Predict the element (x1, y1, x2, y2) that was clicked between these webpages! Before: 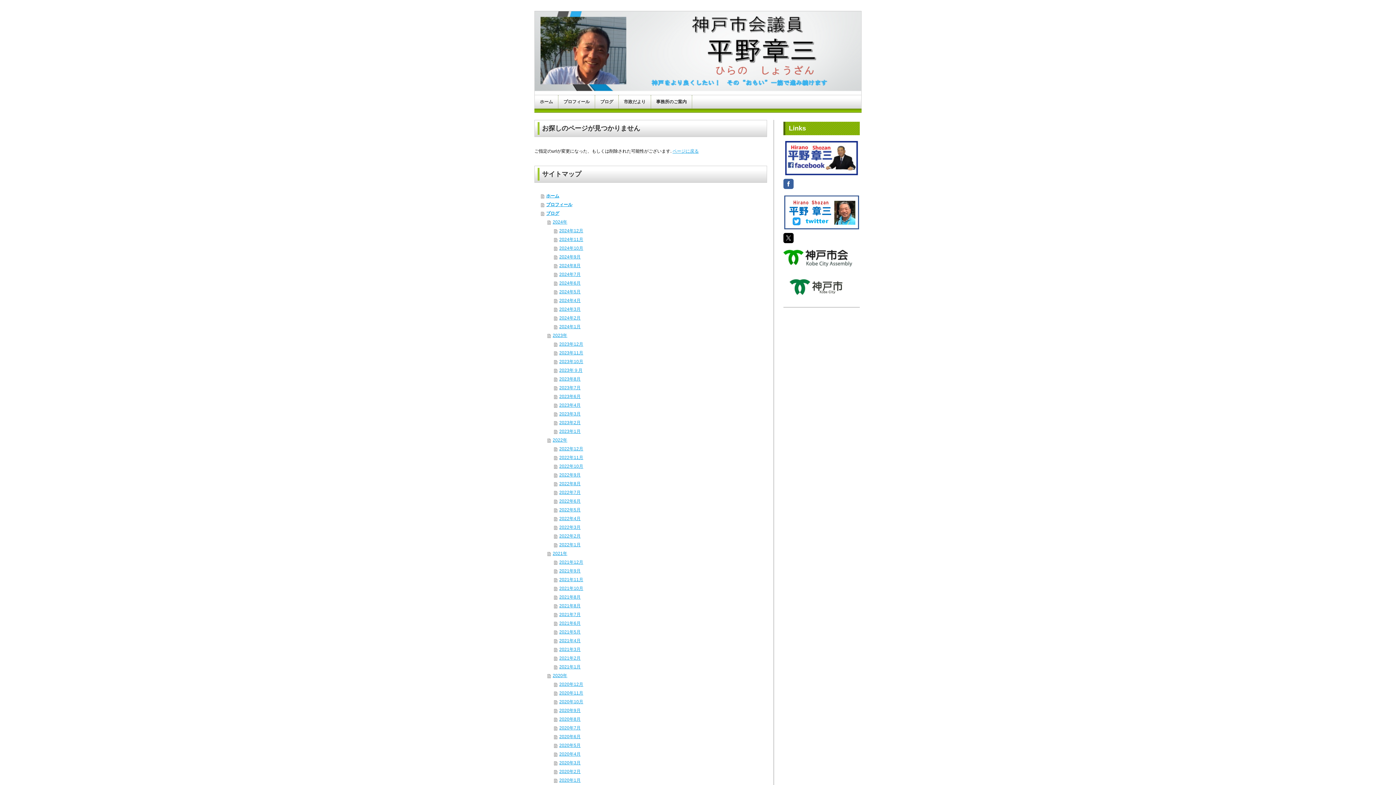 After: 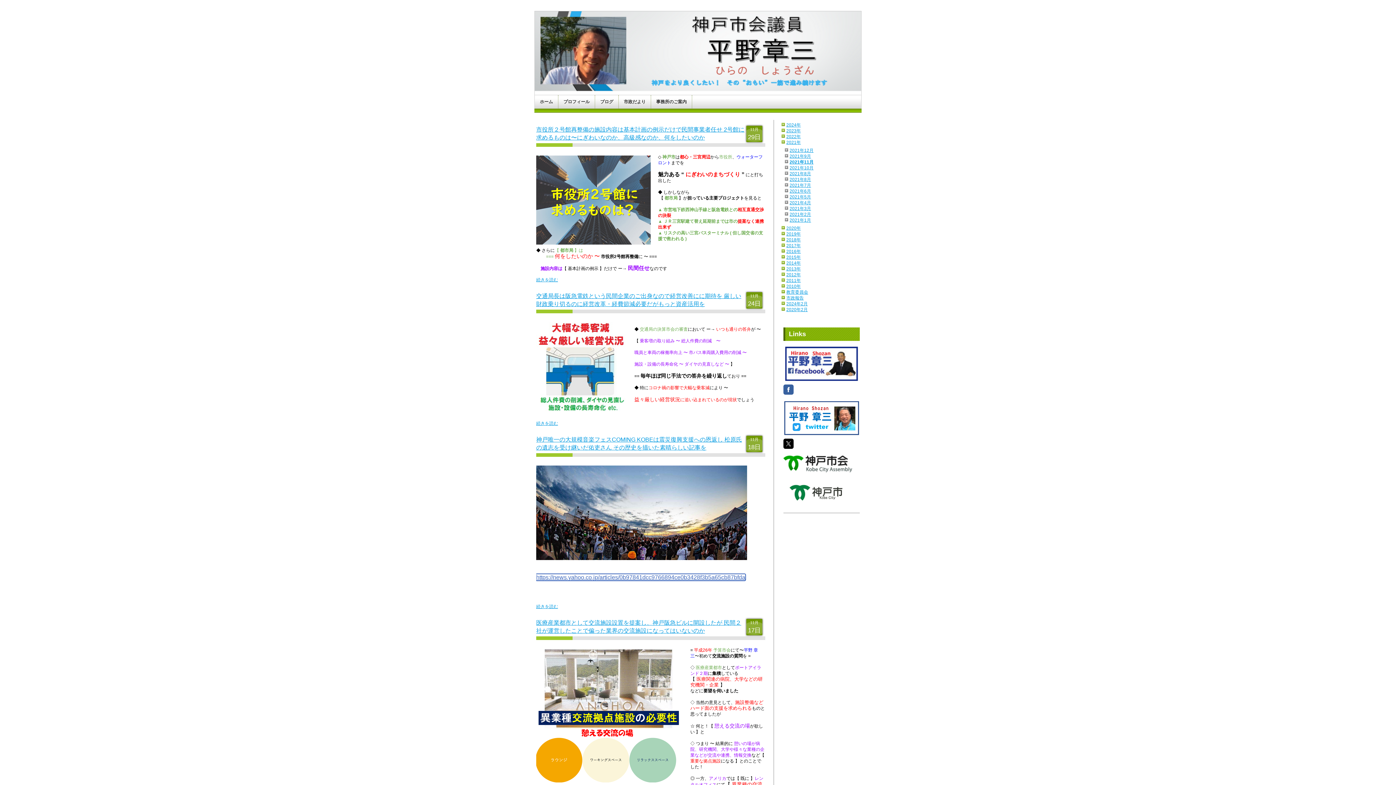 Action: label: 2021年11月 bbox: (554, 575, 767, 584)